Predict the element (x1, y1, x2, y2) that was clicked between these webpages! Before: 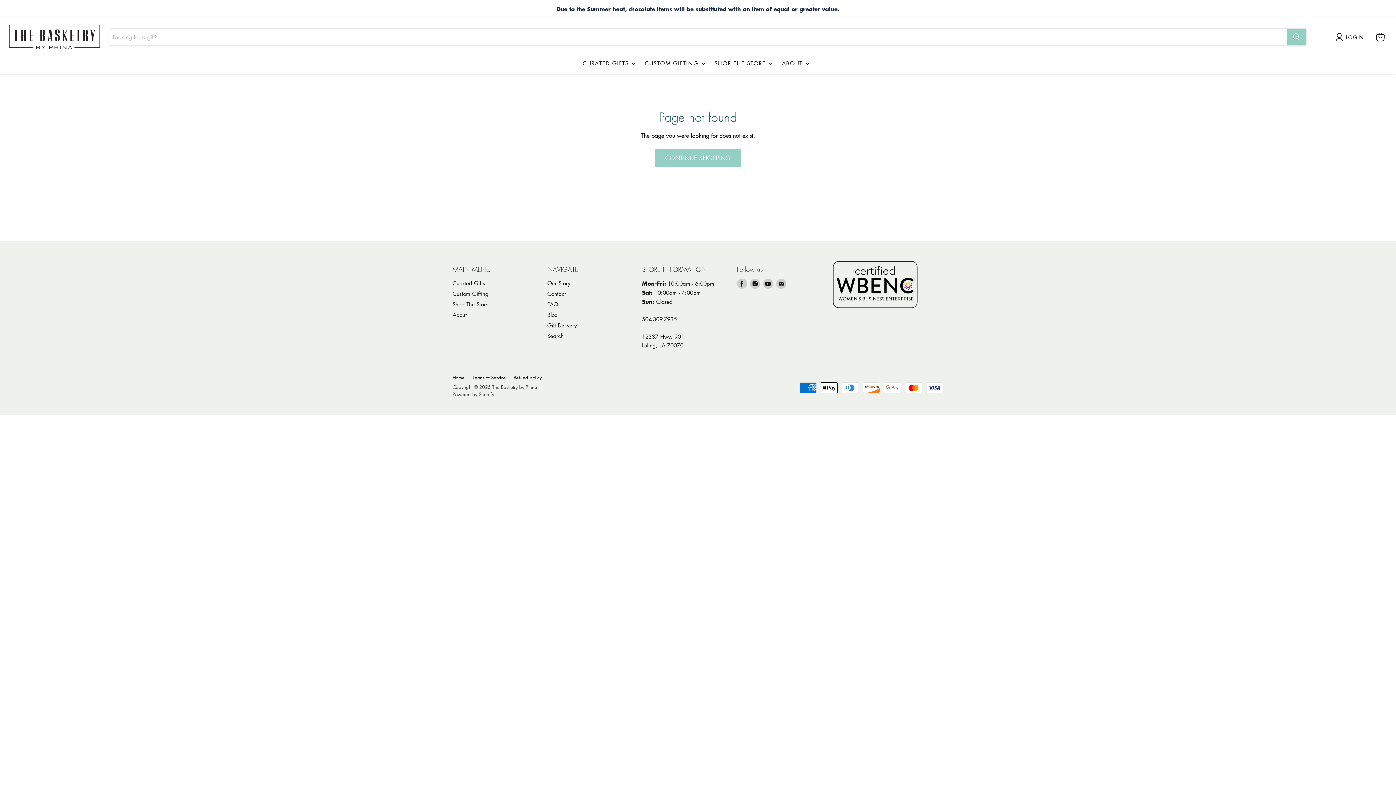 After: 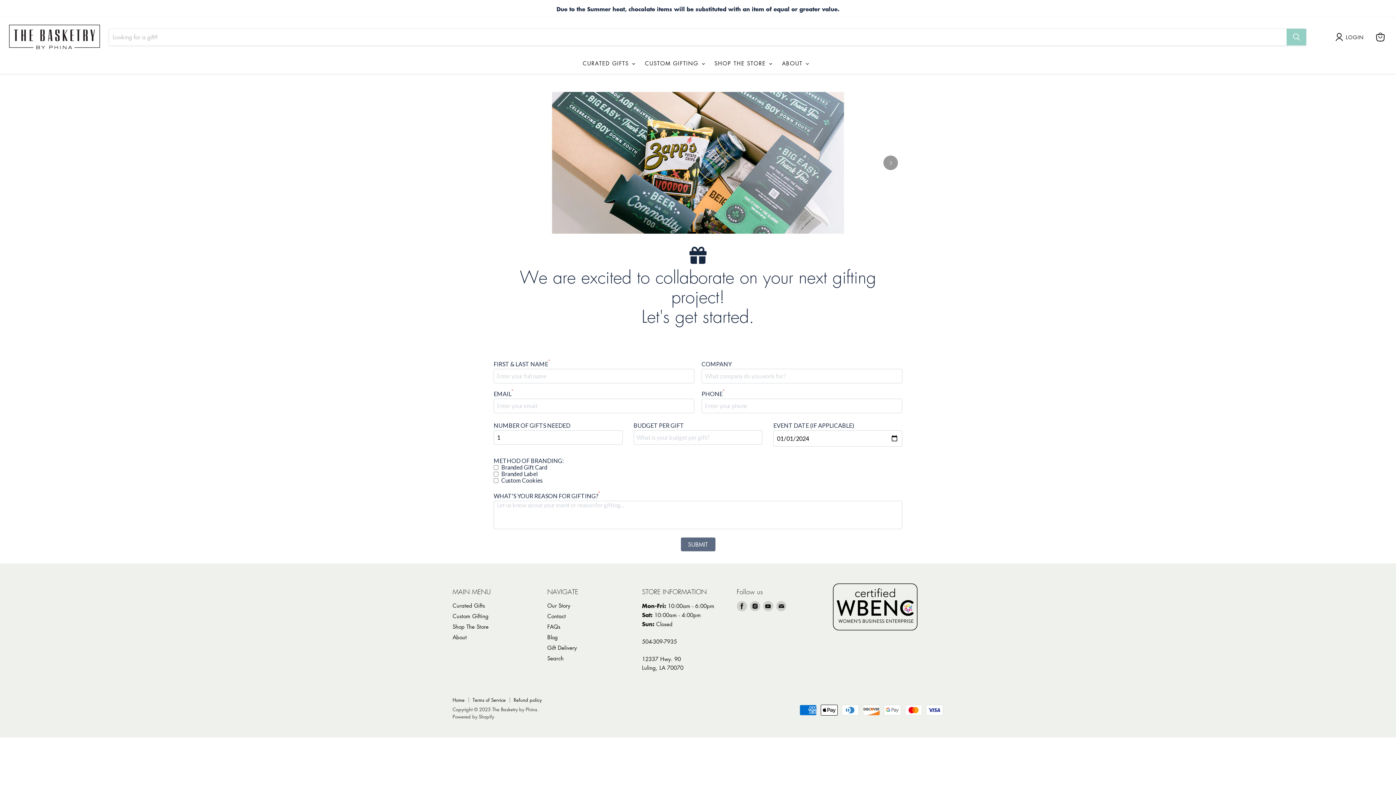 Action: bbox: (452, 290, 488, 297) label: Custom Gifting